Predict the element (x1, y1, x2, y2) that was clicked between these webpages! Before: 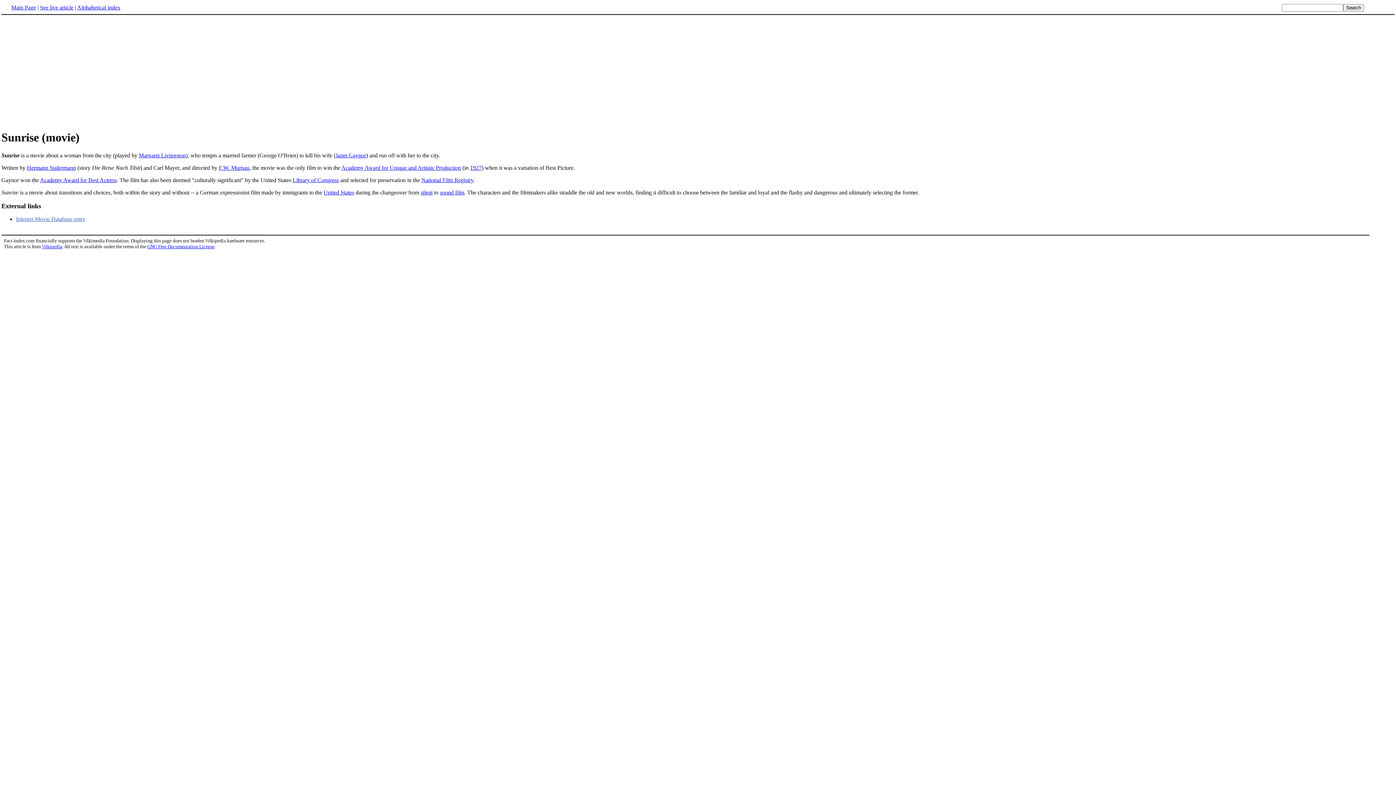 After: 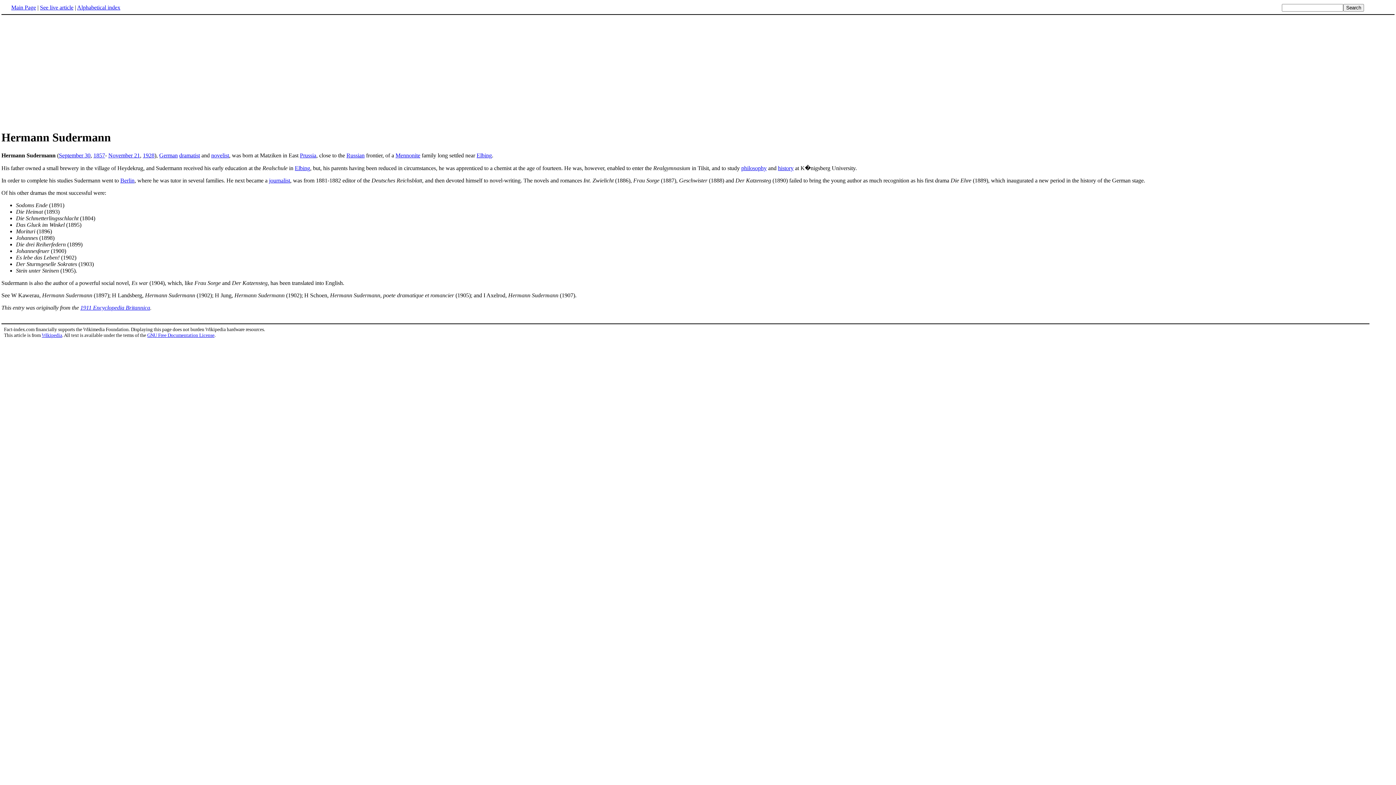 Action: bbox: (26, 164, 76, 170) label: Hermann Sudermann